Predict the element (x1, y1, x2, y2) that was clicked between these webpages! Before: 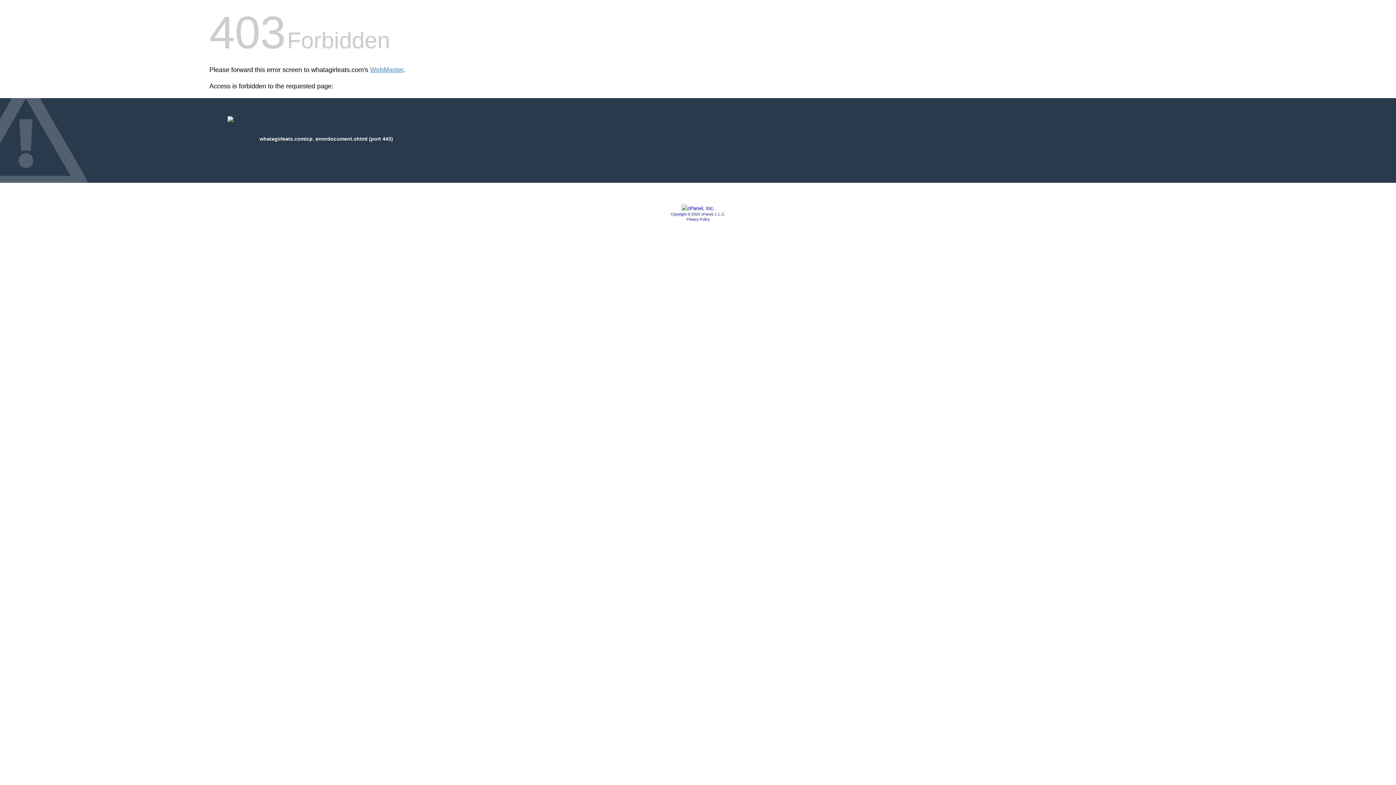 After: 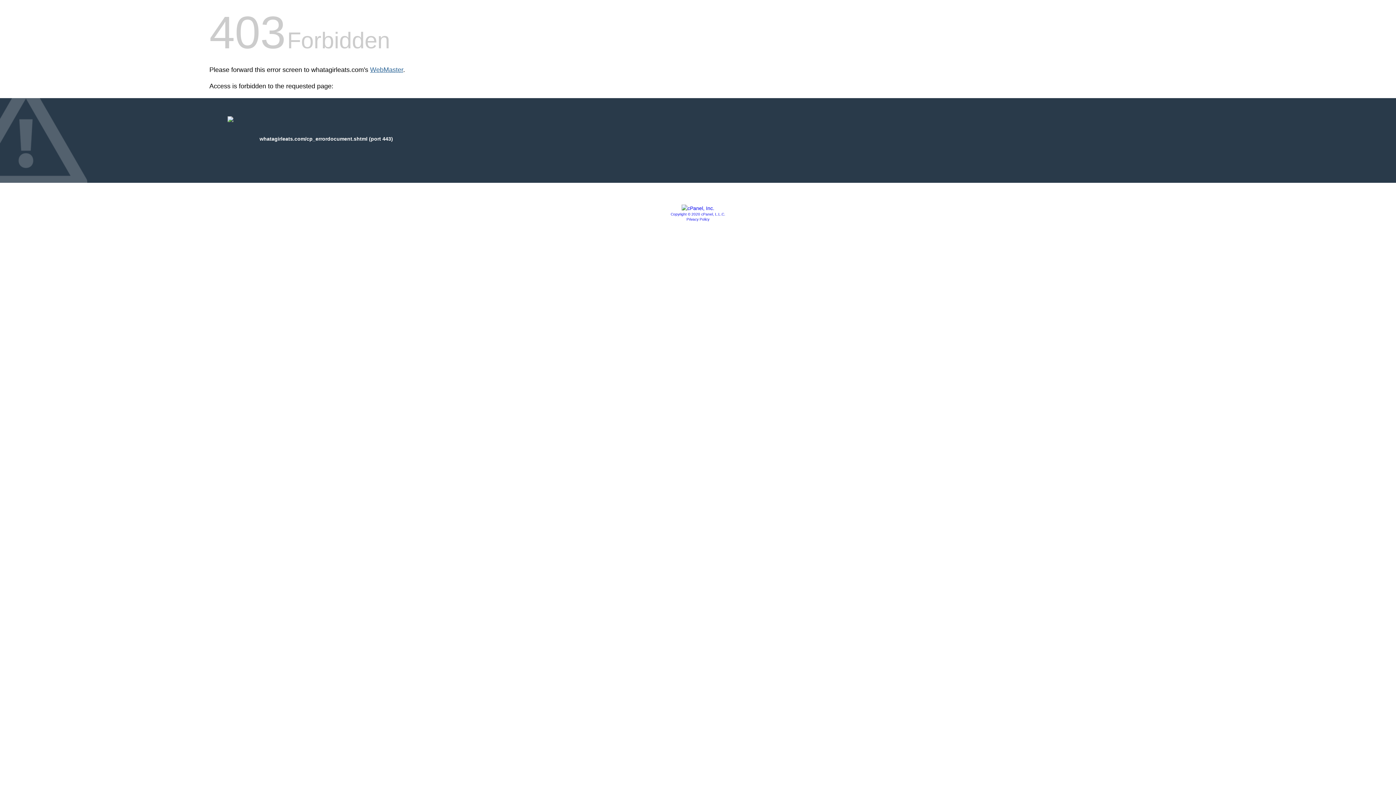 Action: bbox: (370, 66, 403, 73) label: WebMaster